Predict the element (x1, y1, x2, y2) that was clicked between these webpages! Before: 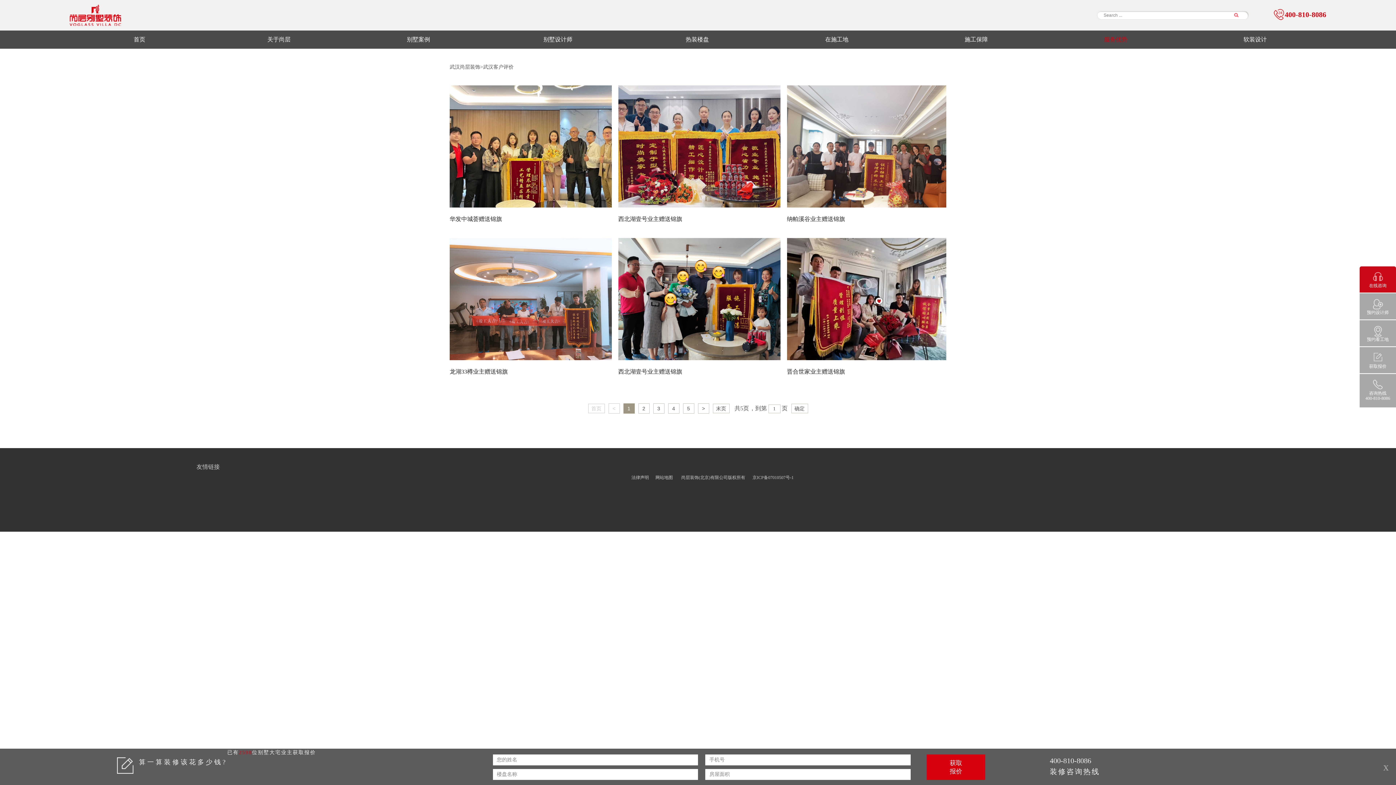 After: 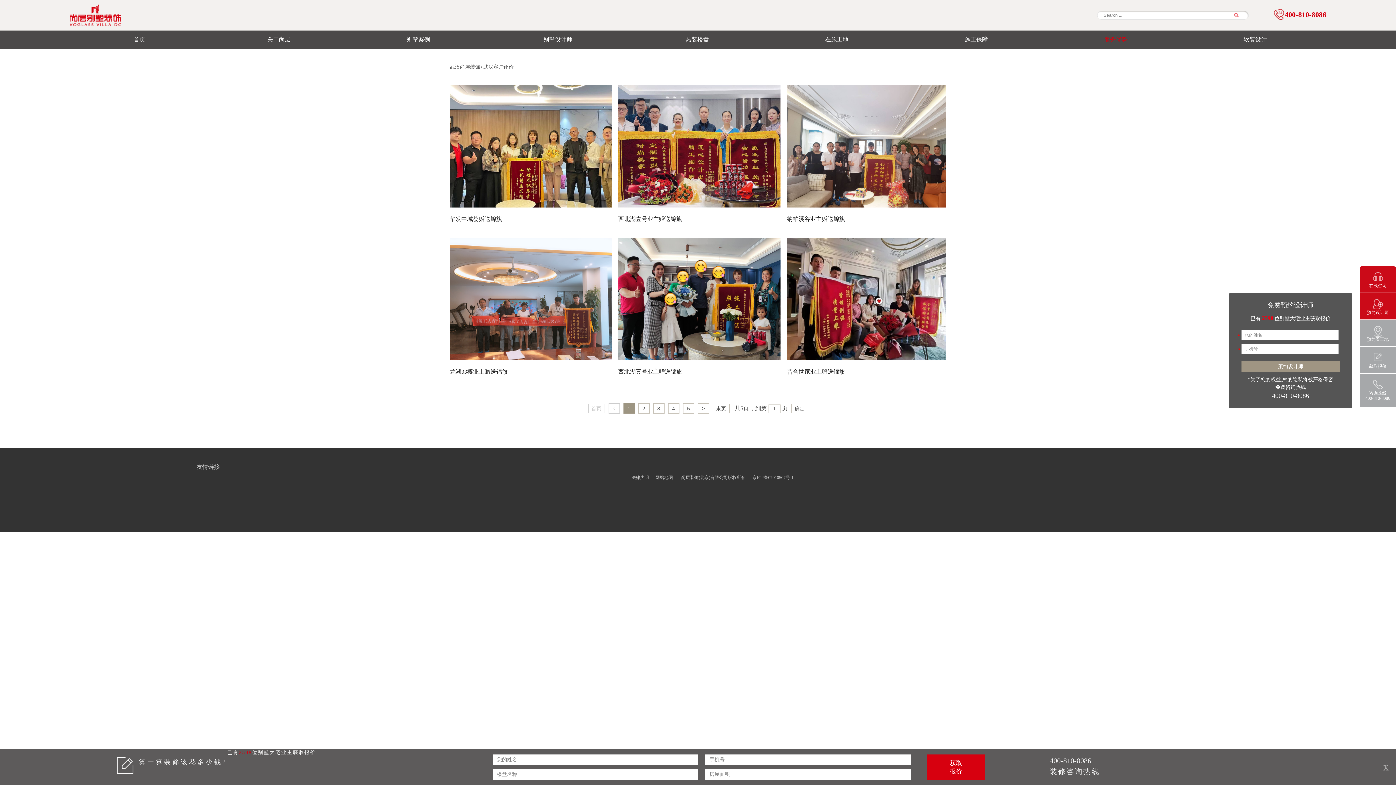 Action: bbox: (1360, 293, 1396, 319) label: 预约设计师